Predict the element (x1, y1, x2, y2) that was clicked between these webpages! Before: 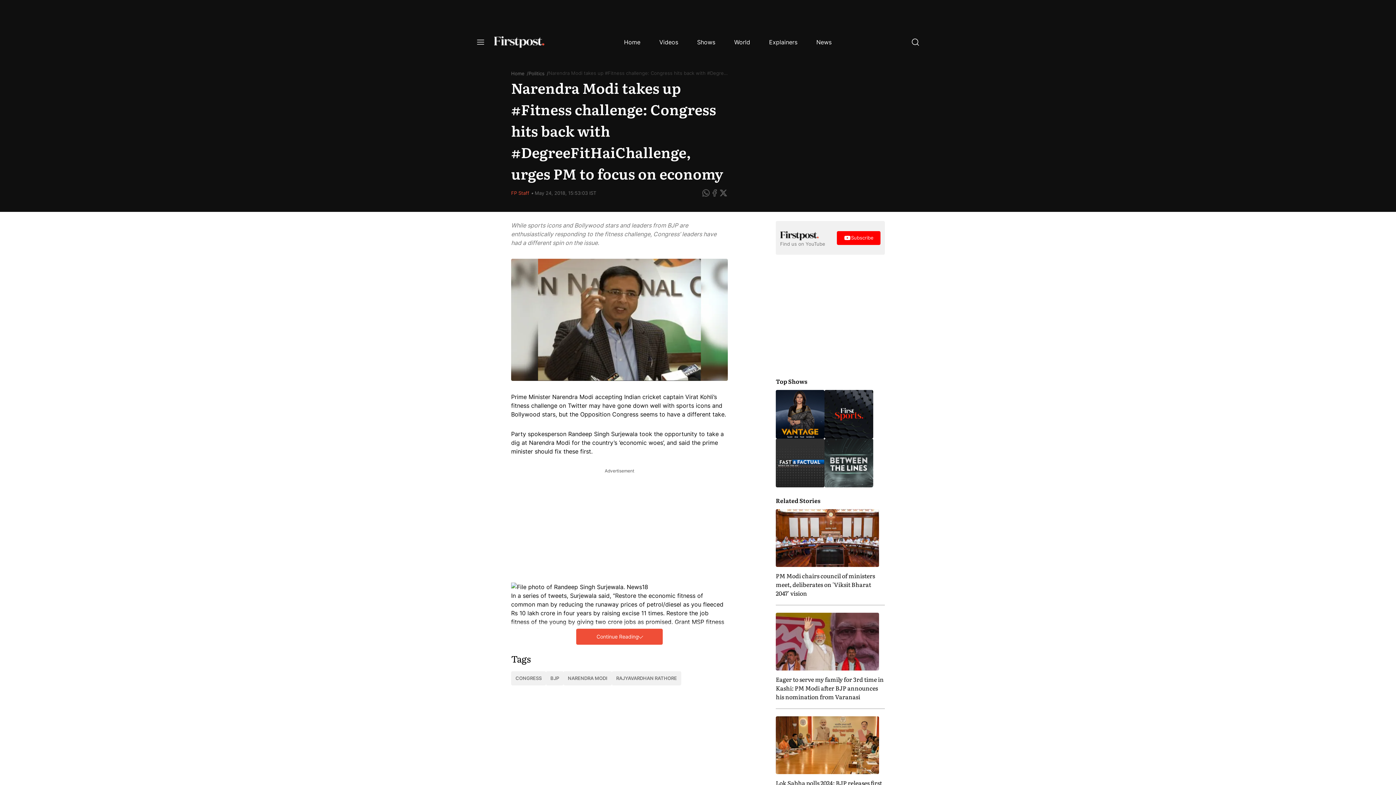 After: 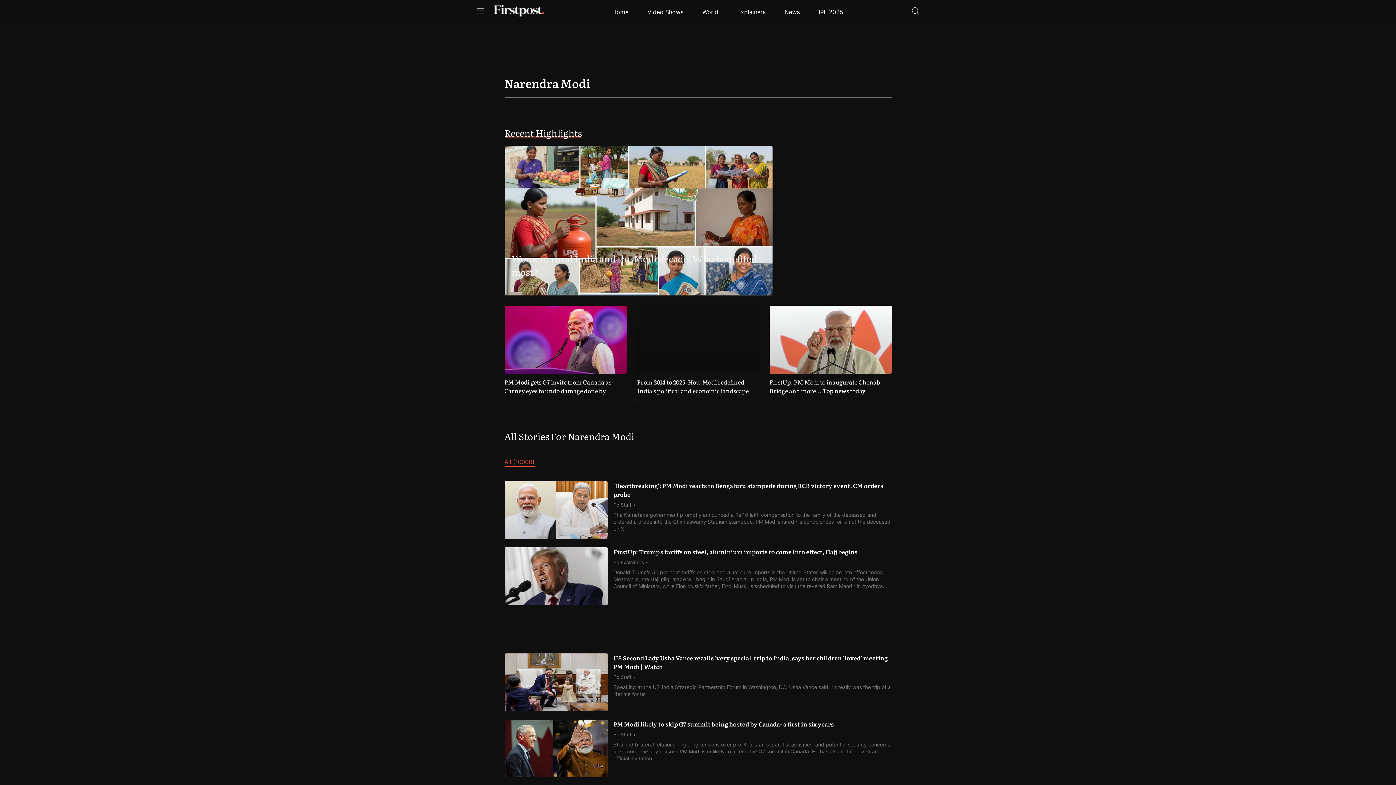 Action: label: NARENDRA MODI bbox: (563, 671, 612, 685)